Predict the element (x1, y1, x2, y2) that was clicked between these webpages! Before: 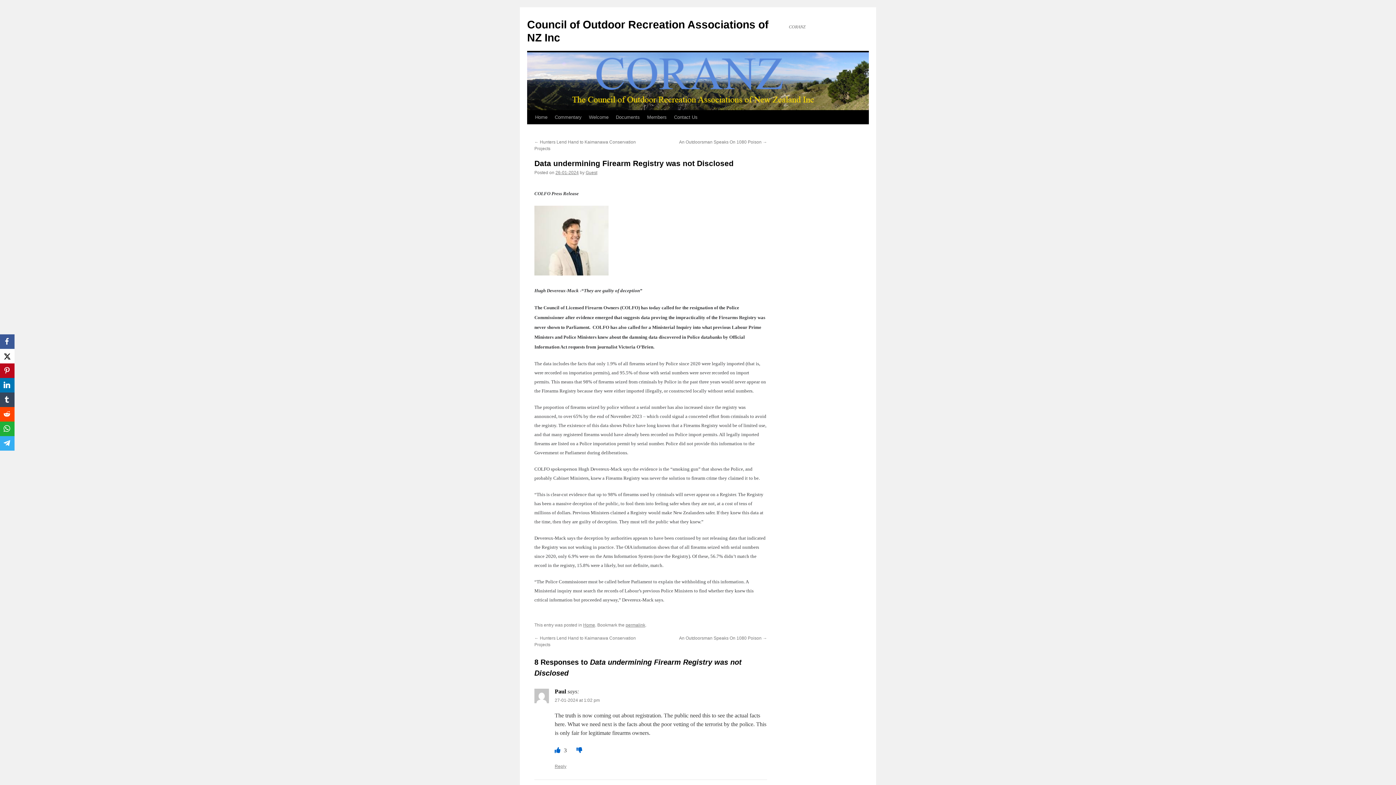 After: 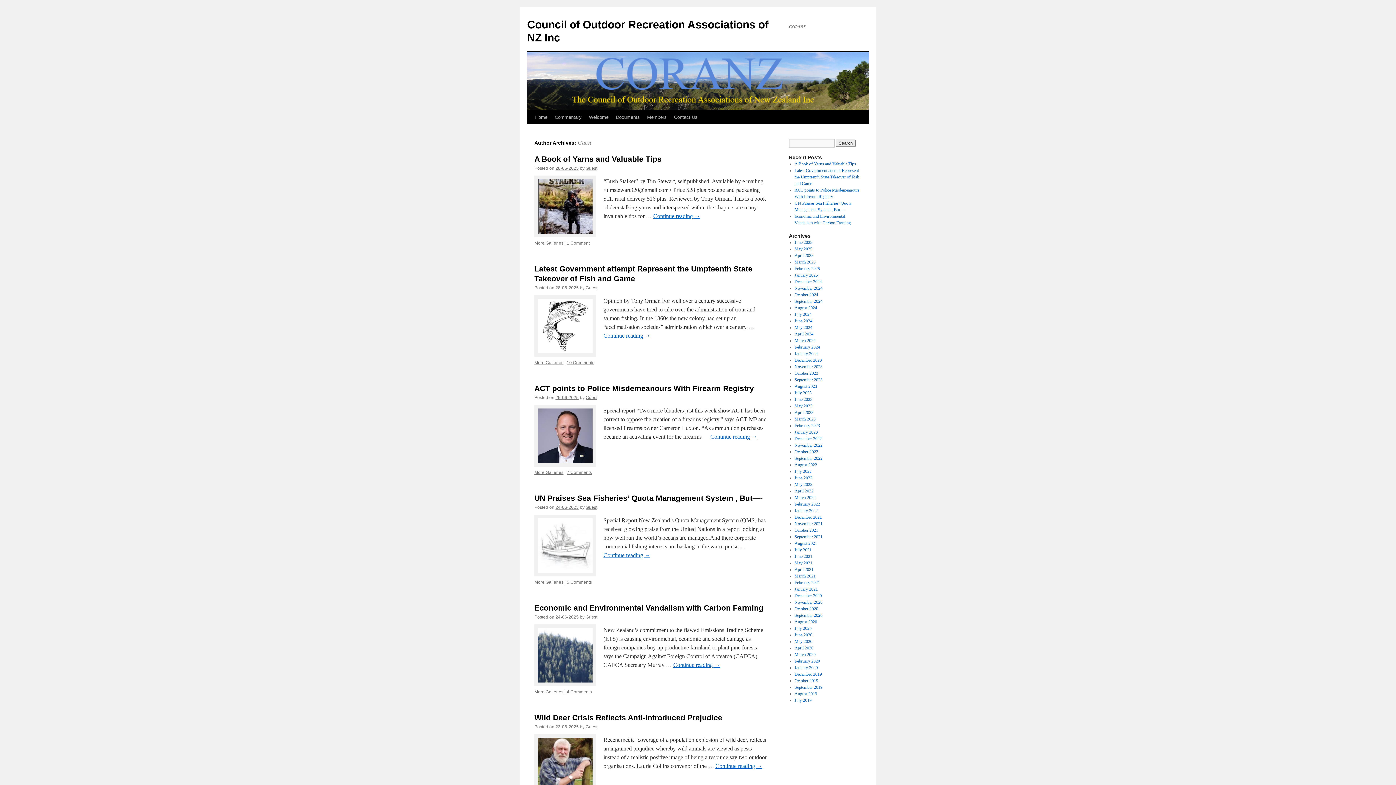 Action: bbox: (585, 170, 597, 175) label: Guest